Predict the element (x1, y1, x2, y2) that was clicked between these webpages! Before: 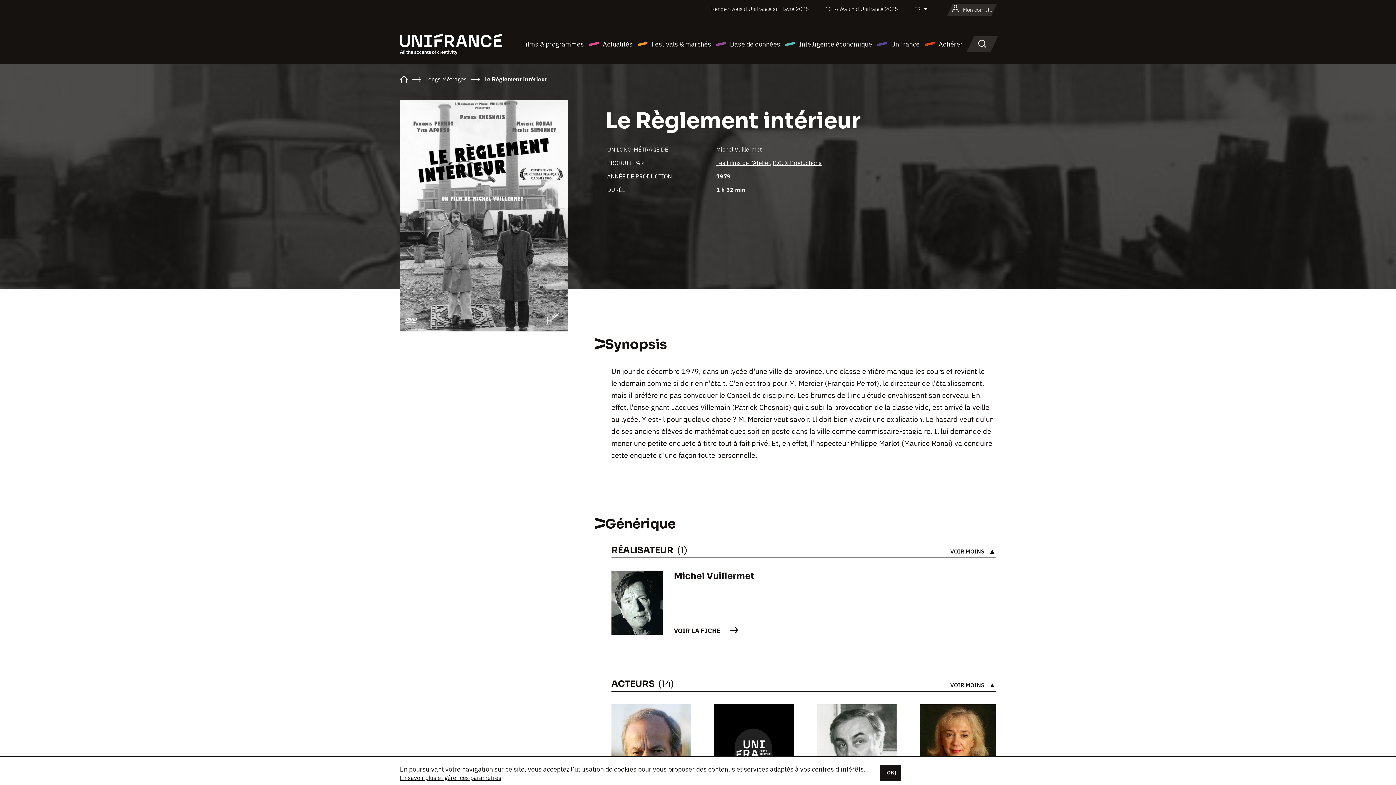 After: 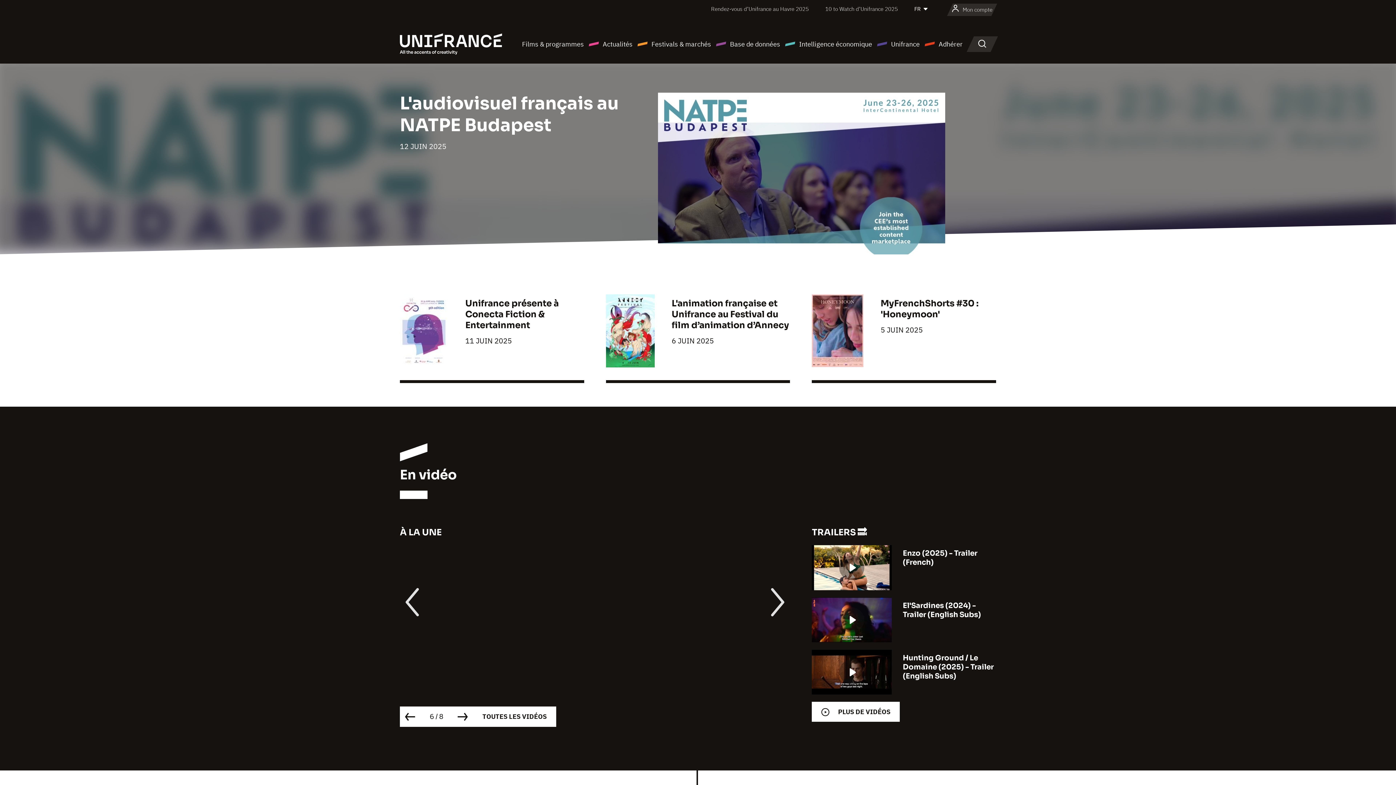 Action: bbox: (400, 39, 502, 47)